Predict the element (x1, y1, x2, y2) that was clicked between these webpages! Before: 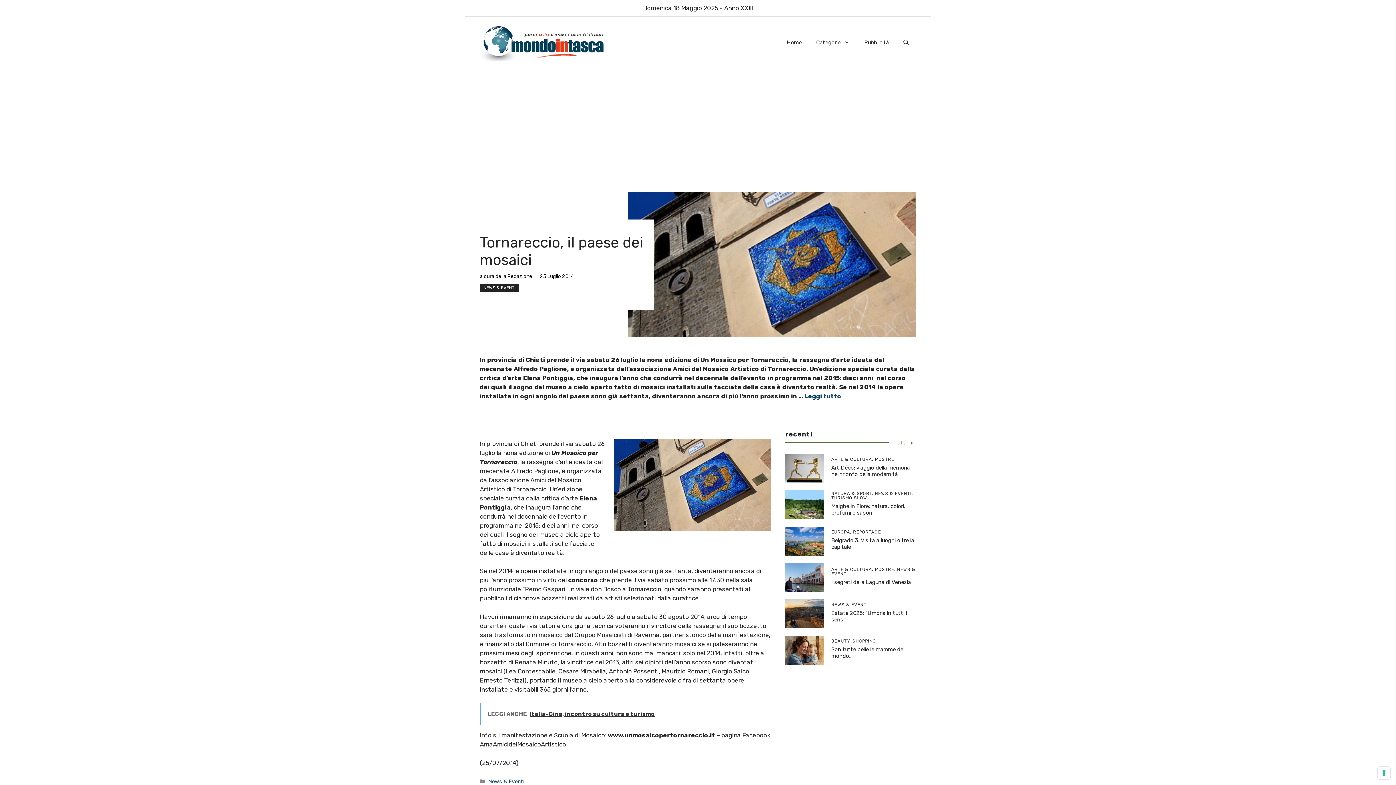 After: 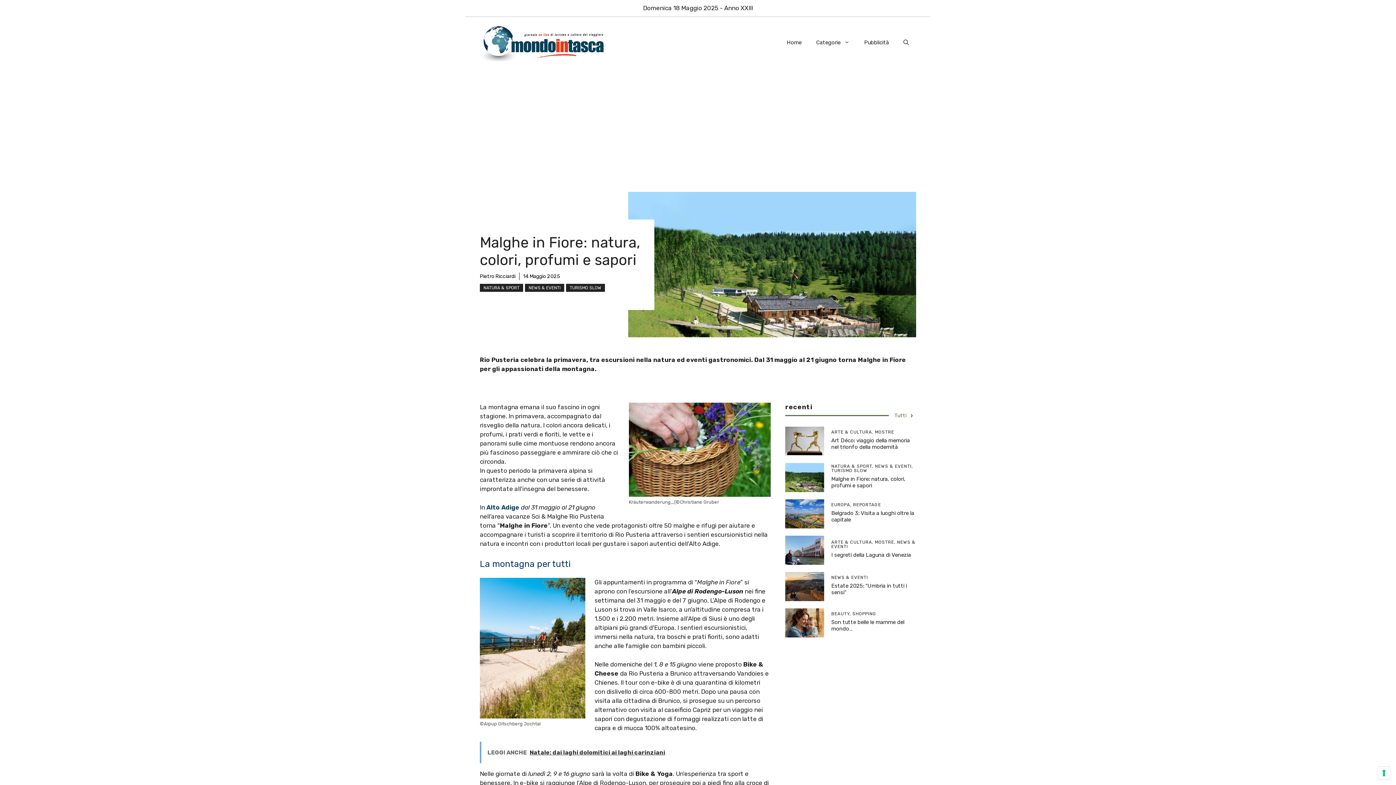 Action: bbox: (785, 500, 824, 508)